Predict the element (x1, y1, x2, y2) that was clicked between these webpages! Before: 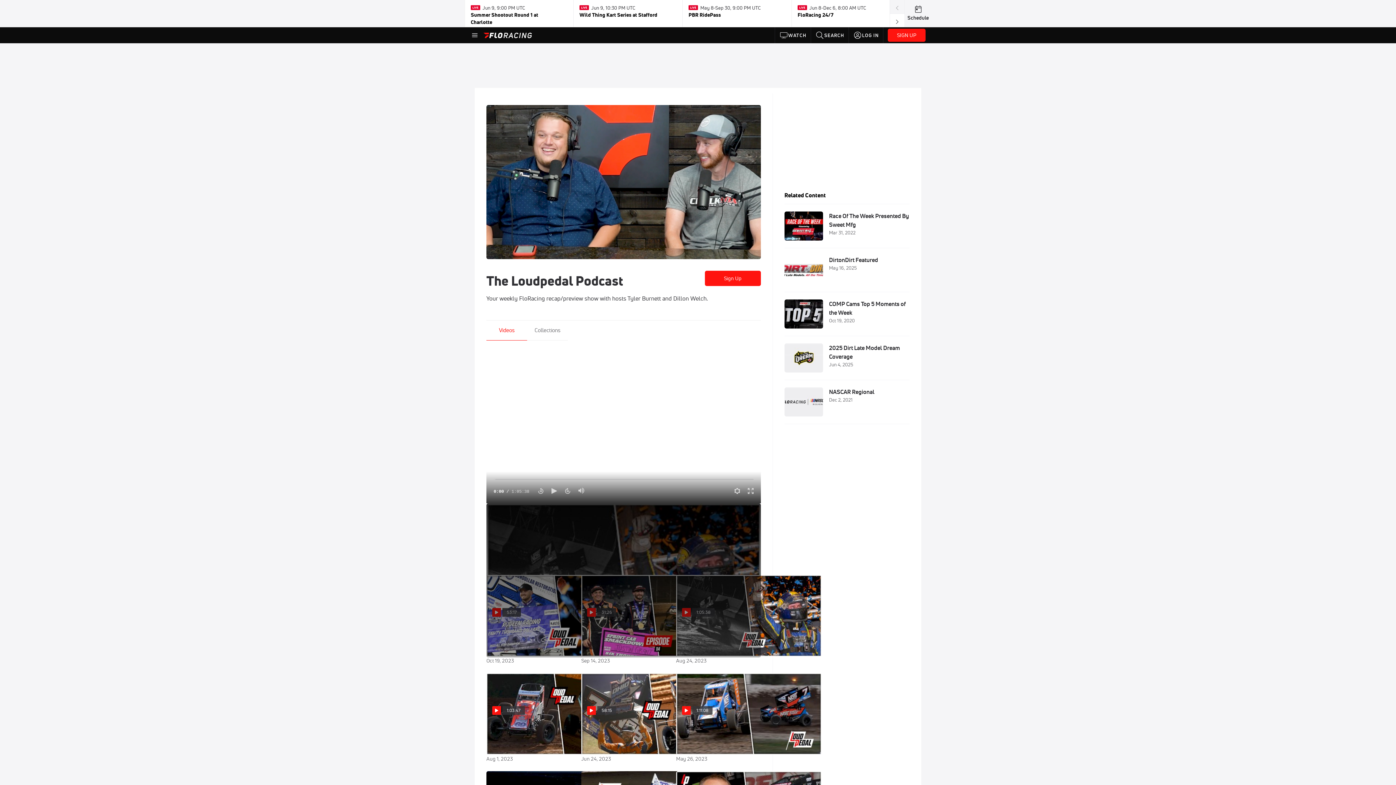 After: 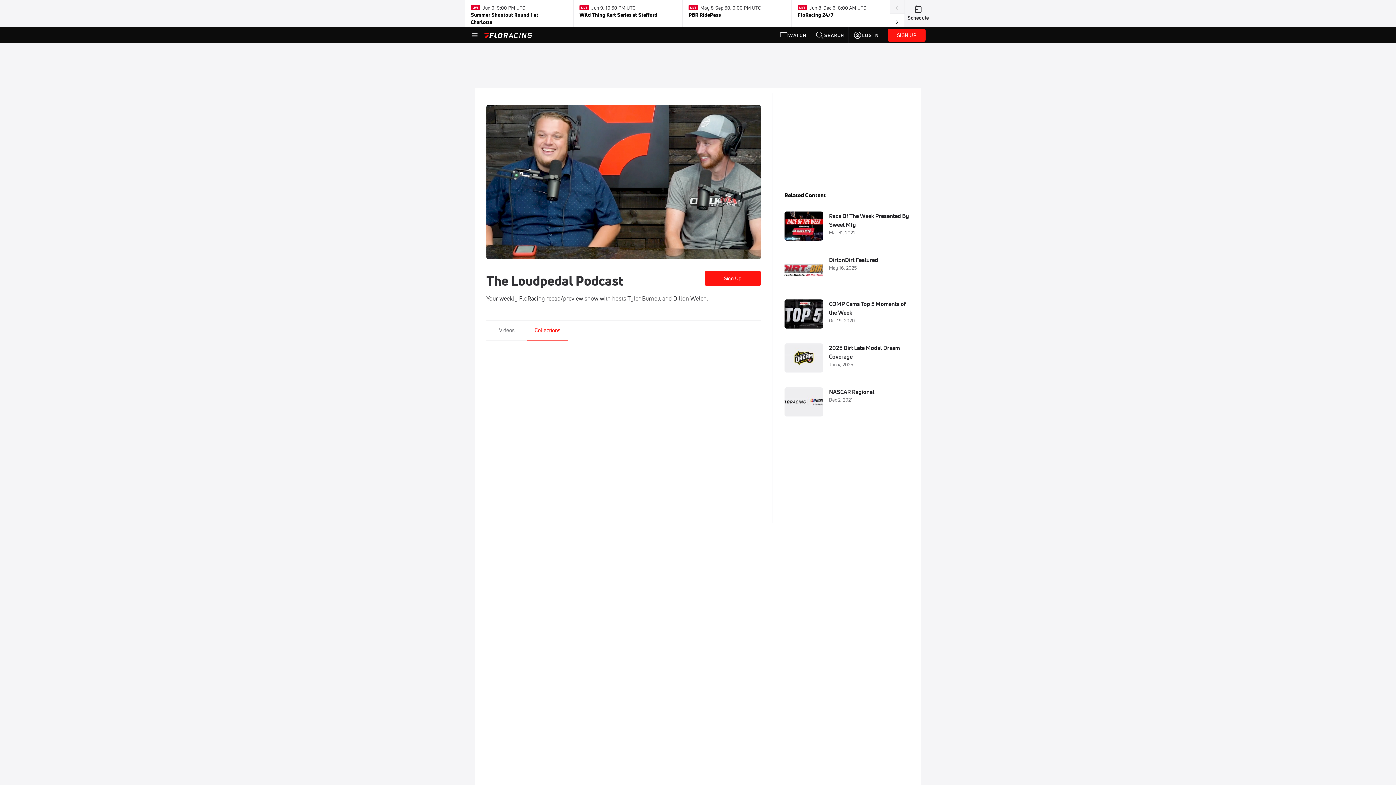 Action: label: Collections bbox: (534, 320, 560, 340)